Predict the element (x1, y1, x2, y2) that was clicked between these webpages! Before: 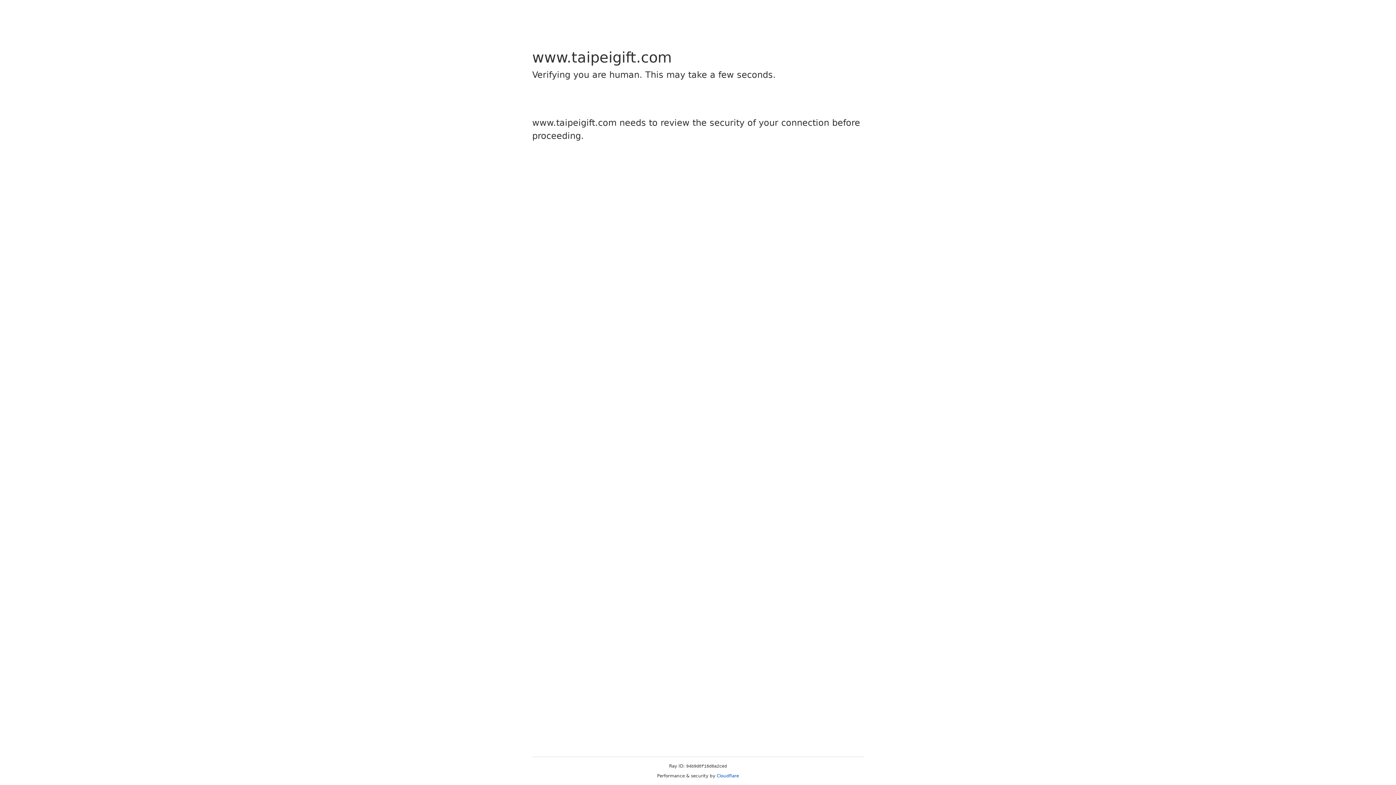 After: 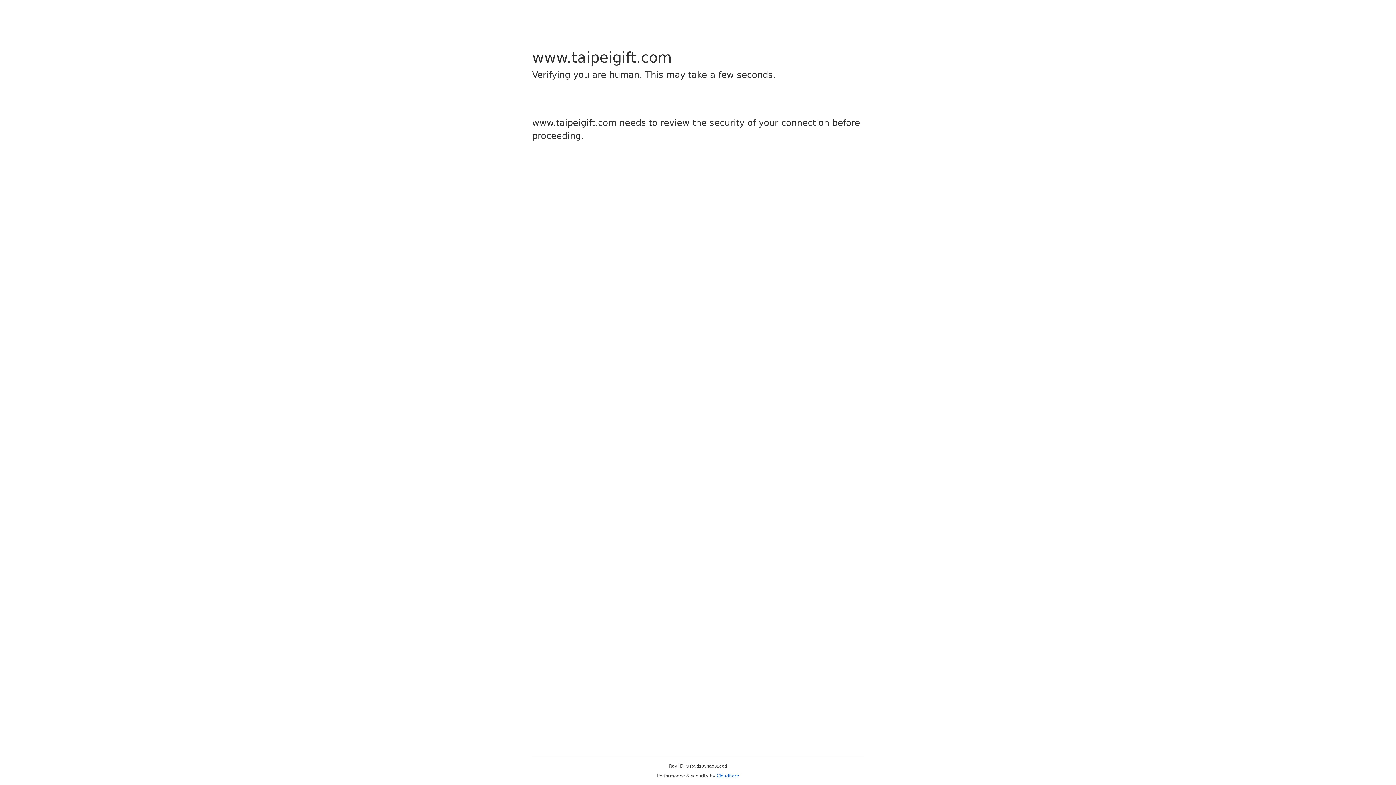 Action: bbox: (716, 773, 739, 778) label: Cloudflare